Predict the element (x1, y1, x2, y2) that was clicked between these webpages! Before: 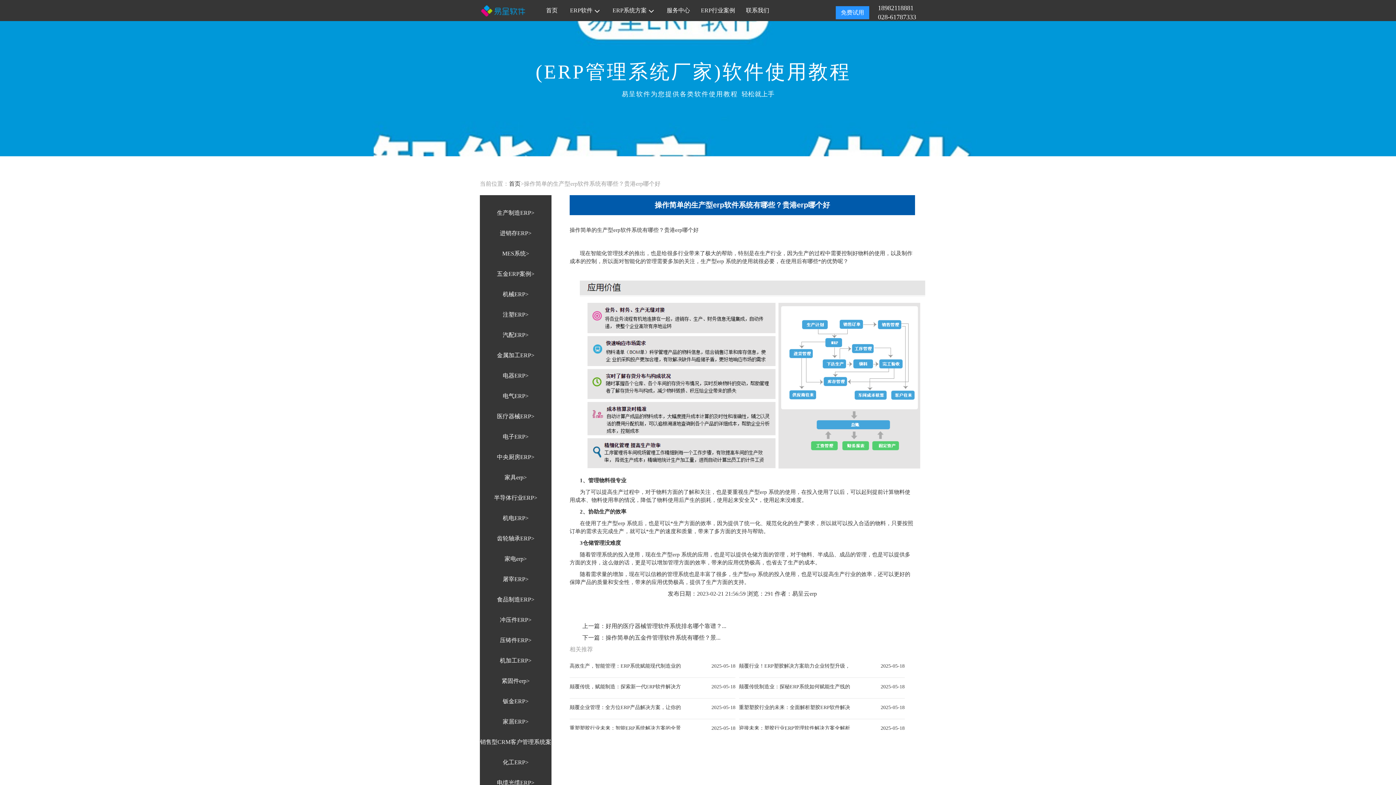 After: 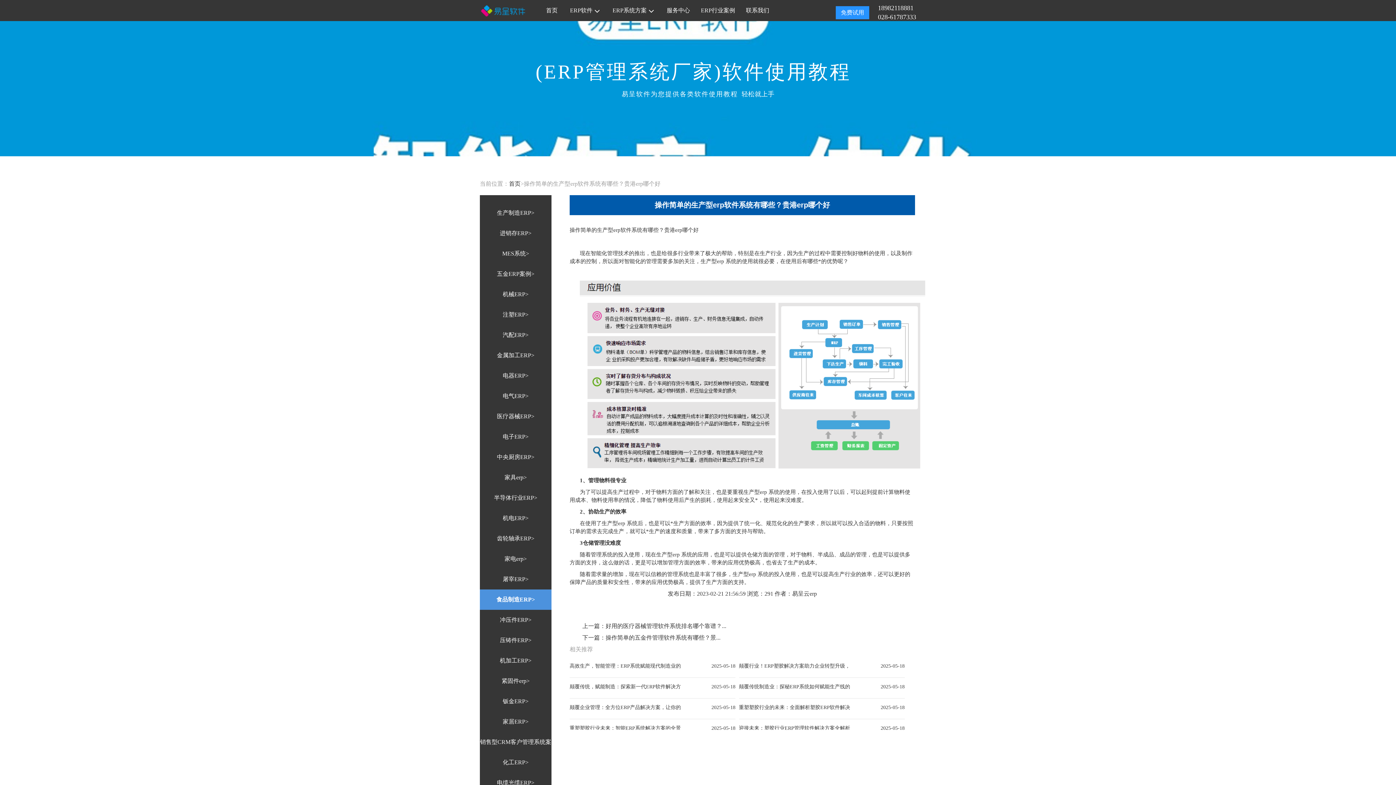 Action: label: 食品制造ERP> bbox: (497, 596, 534, 602)